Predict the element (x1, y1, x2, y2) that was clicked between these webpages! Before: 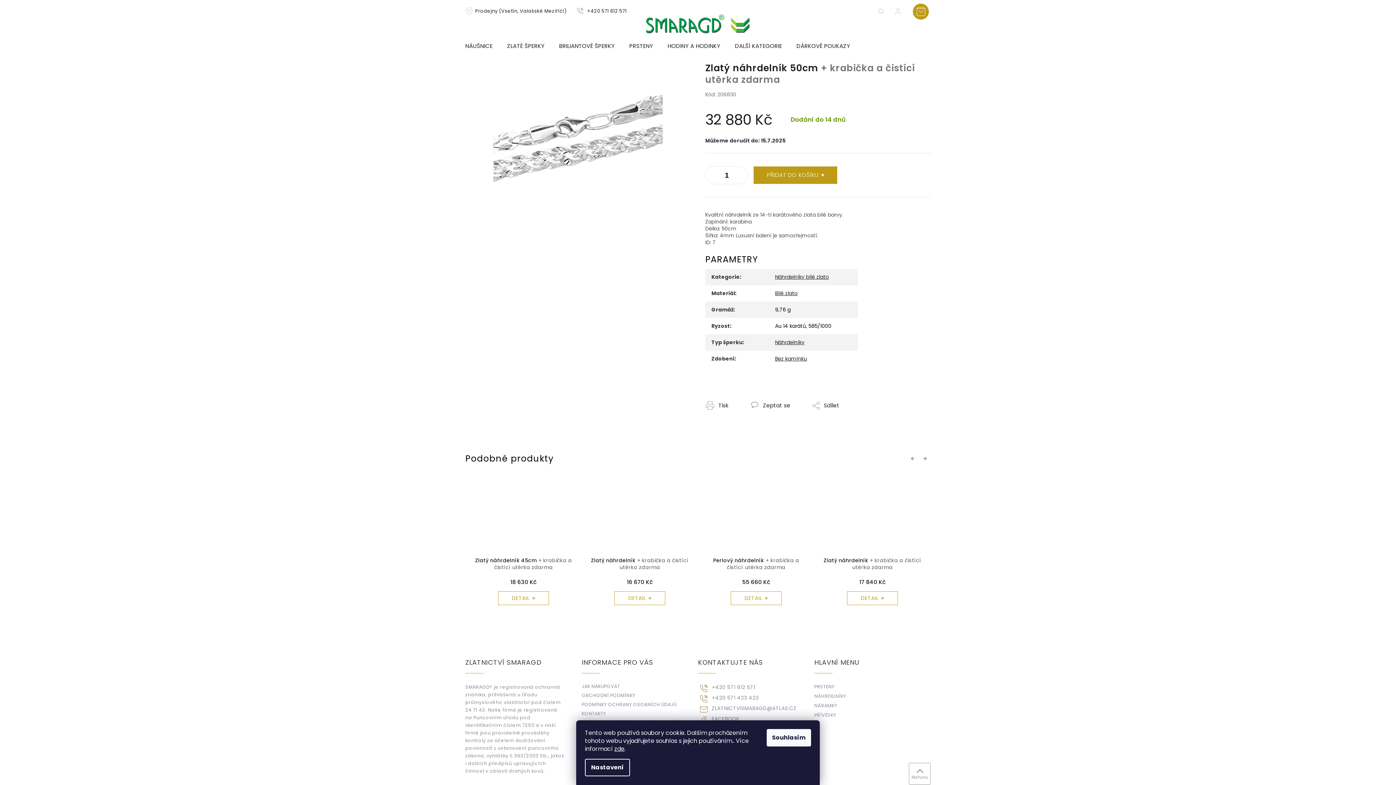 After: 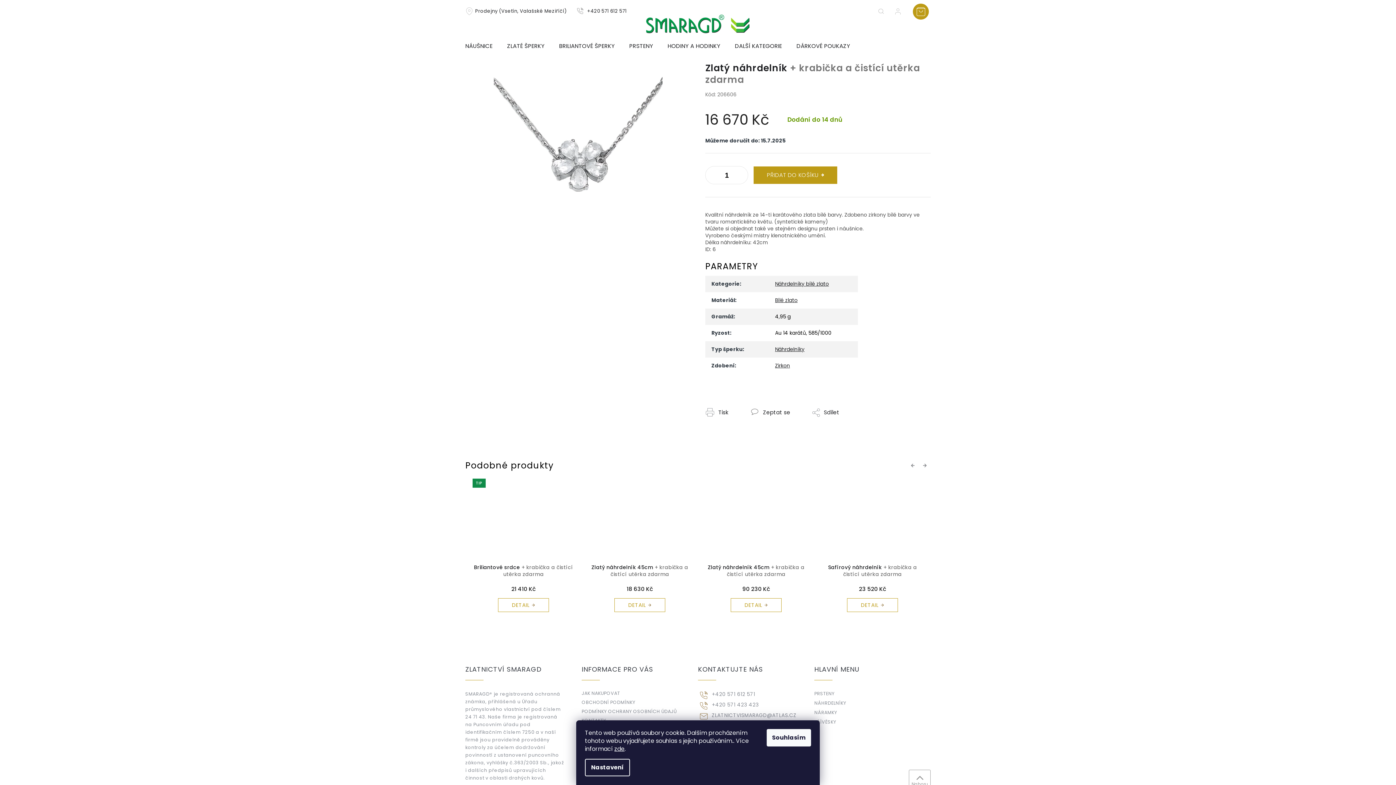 Action: bbox: (828, 471, 930, 548)